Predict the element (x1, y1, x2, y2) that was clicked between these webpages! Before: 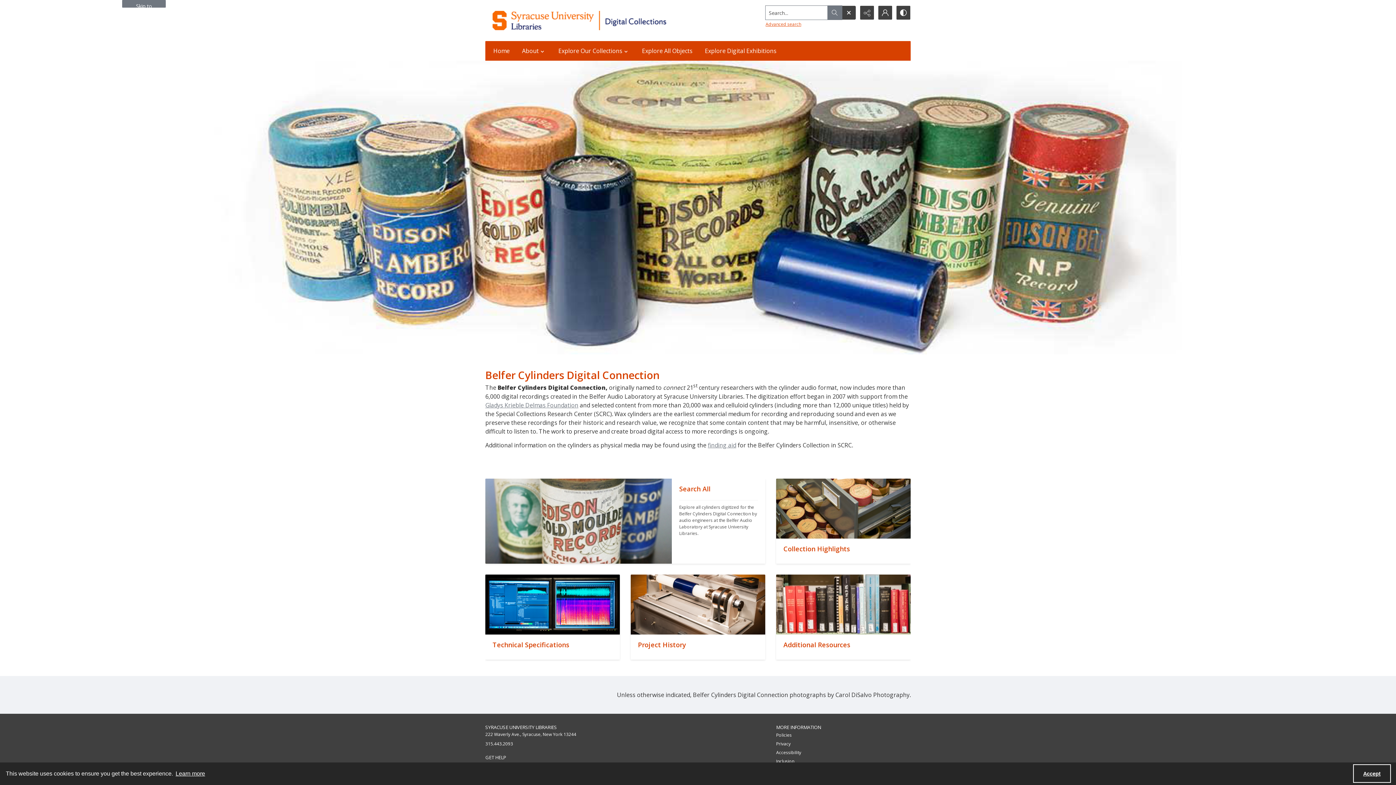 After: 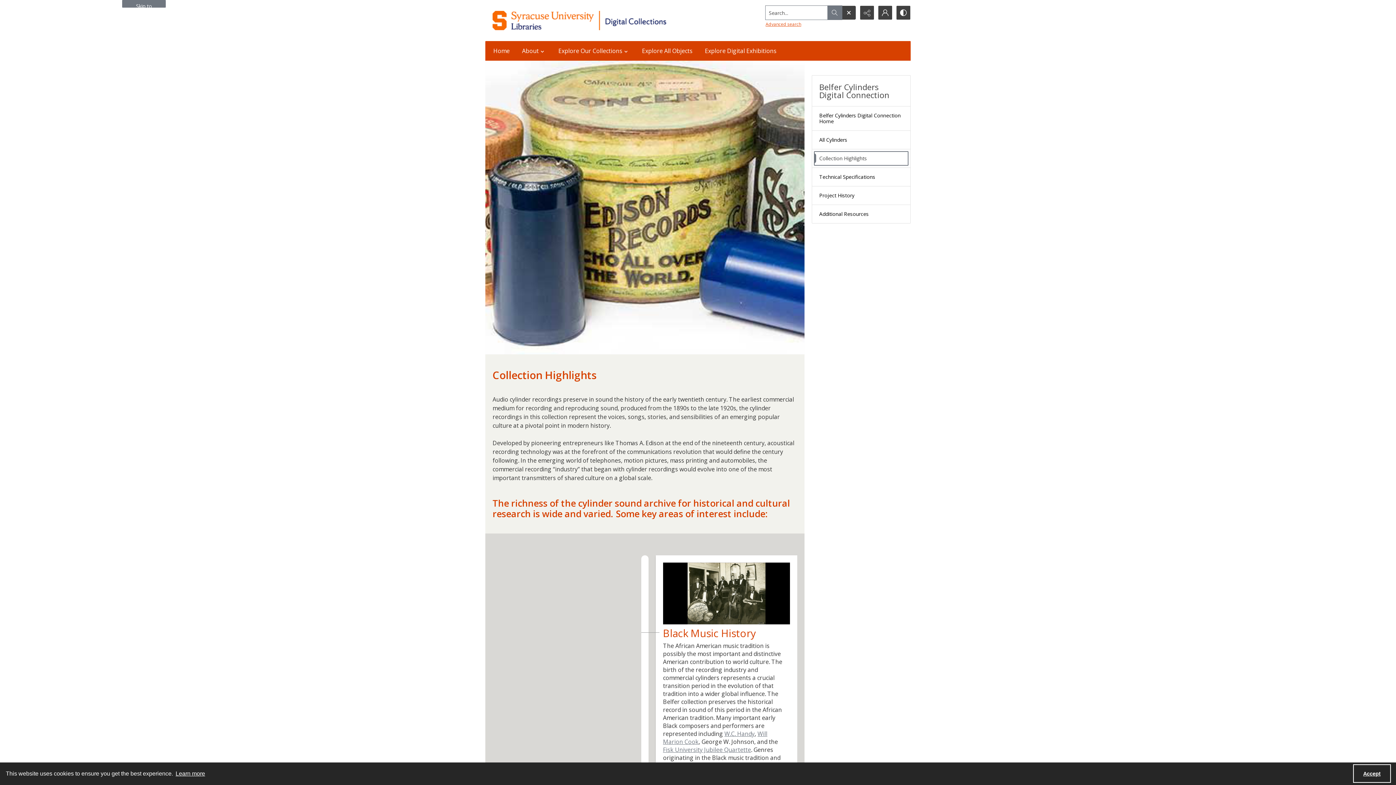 Action: bbox: (776, 478, 910, 538) label: ""